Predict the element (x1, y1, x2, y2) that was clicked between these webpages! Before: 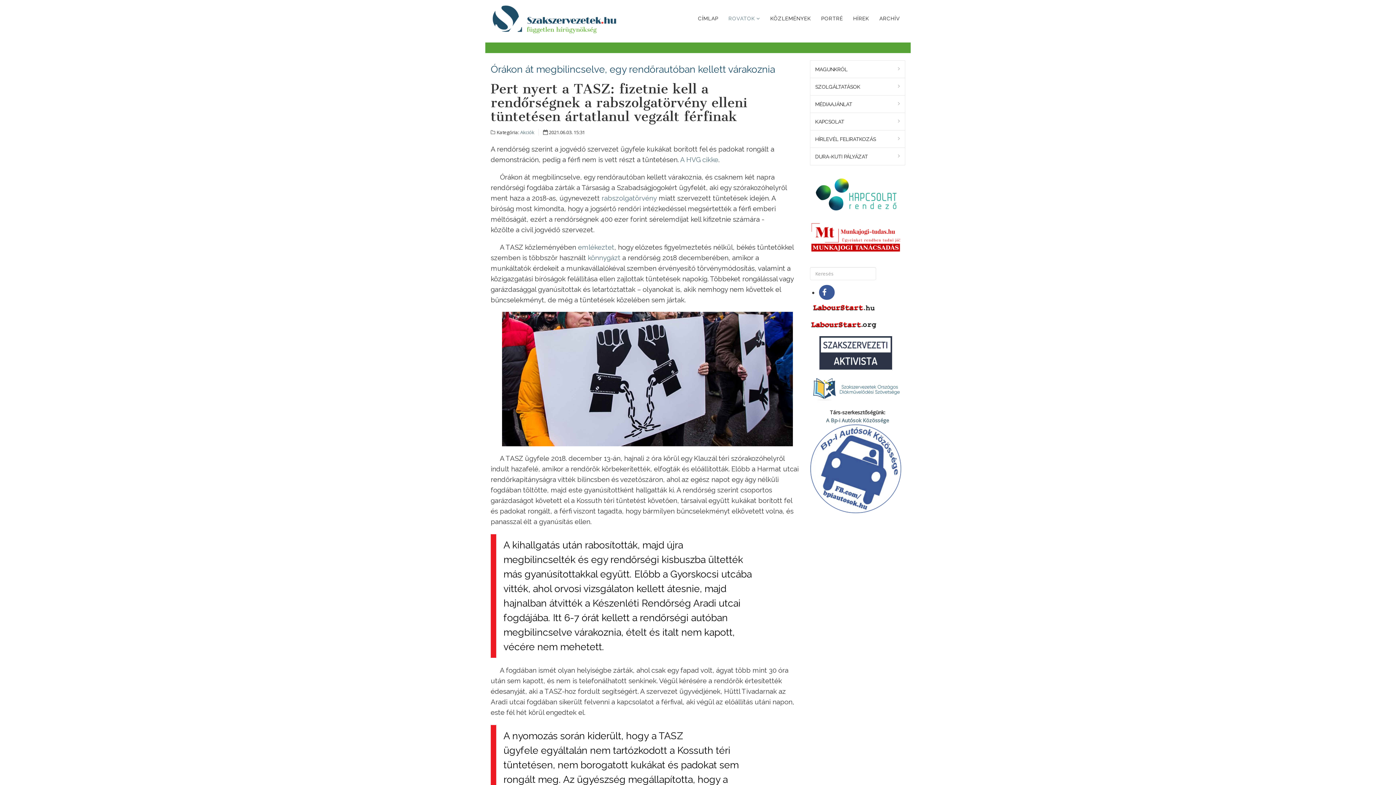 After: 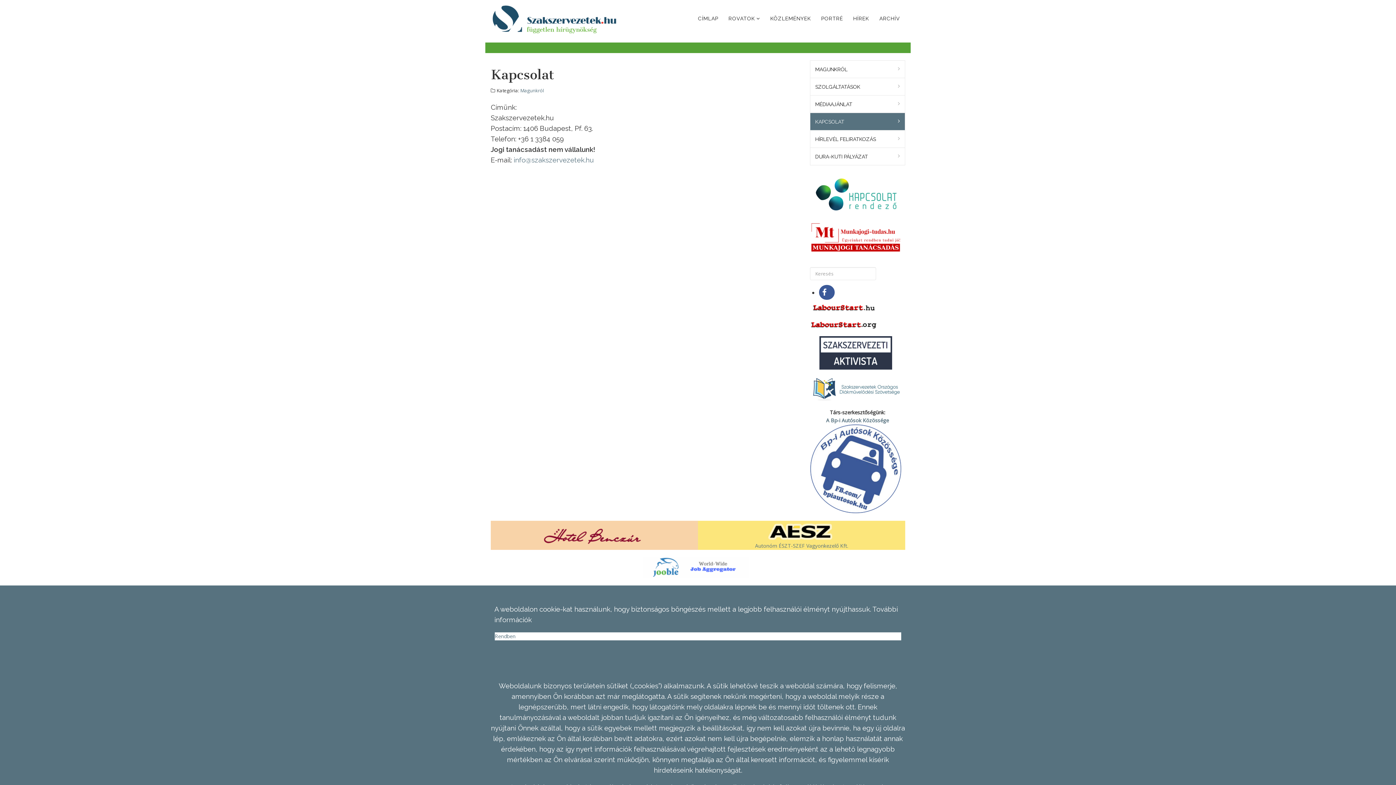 Action: label: KAPCSOLAT bbox: (810, 113, 905, 130)